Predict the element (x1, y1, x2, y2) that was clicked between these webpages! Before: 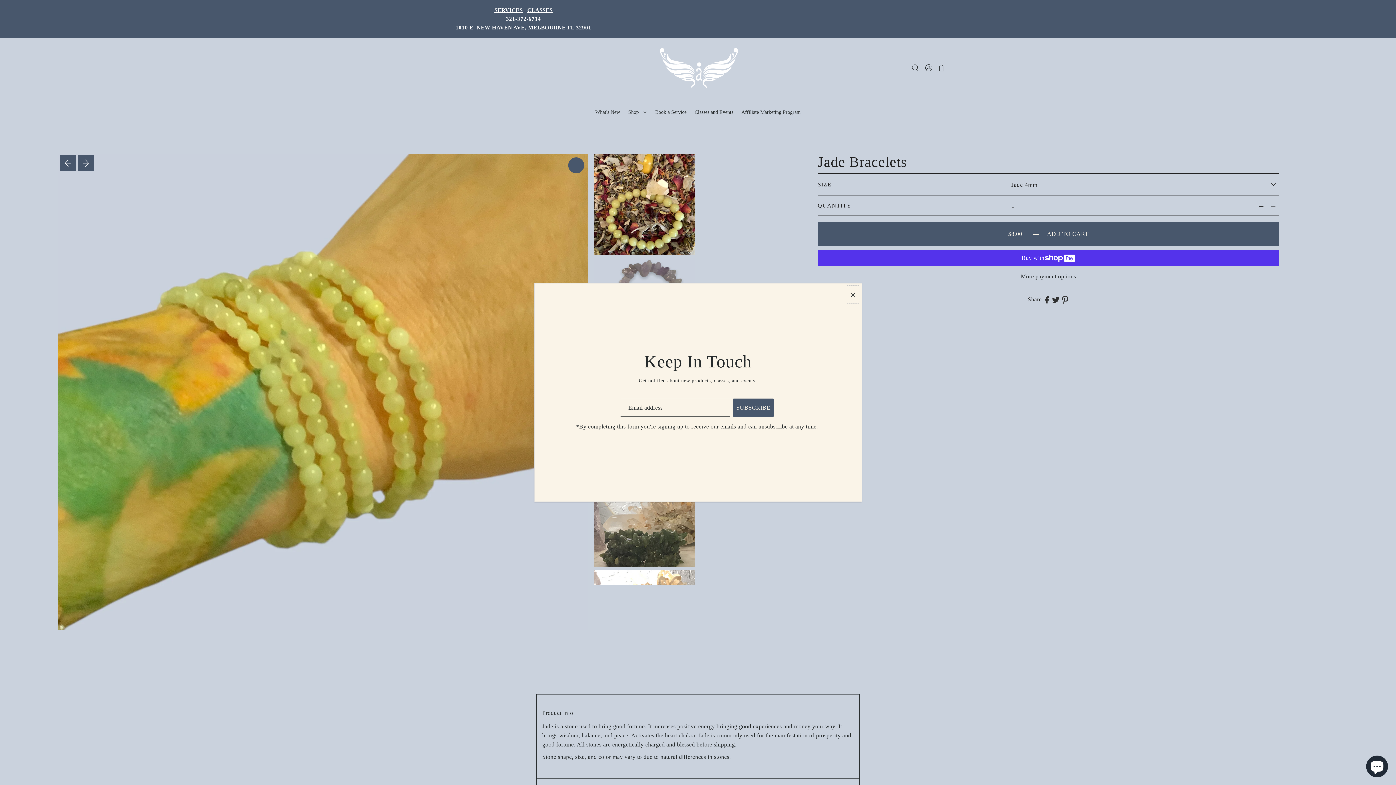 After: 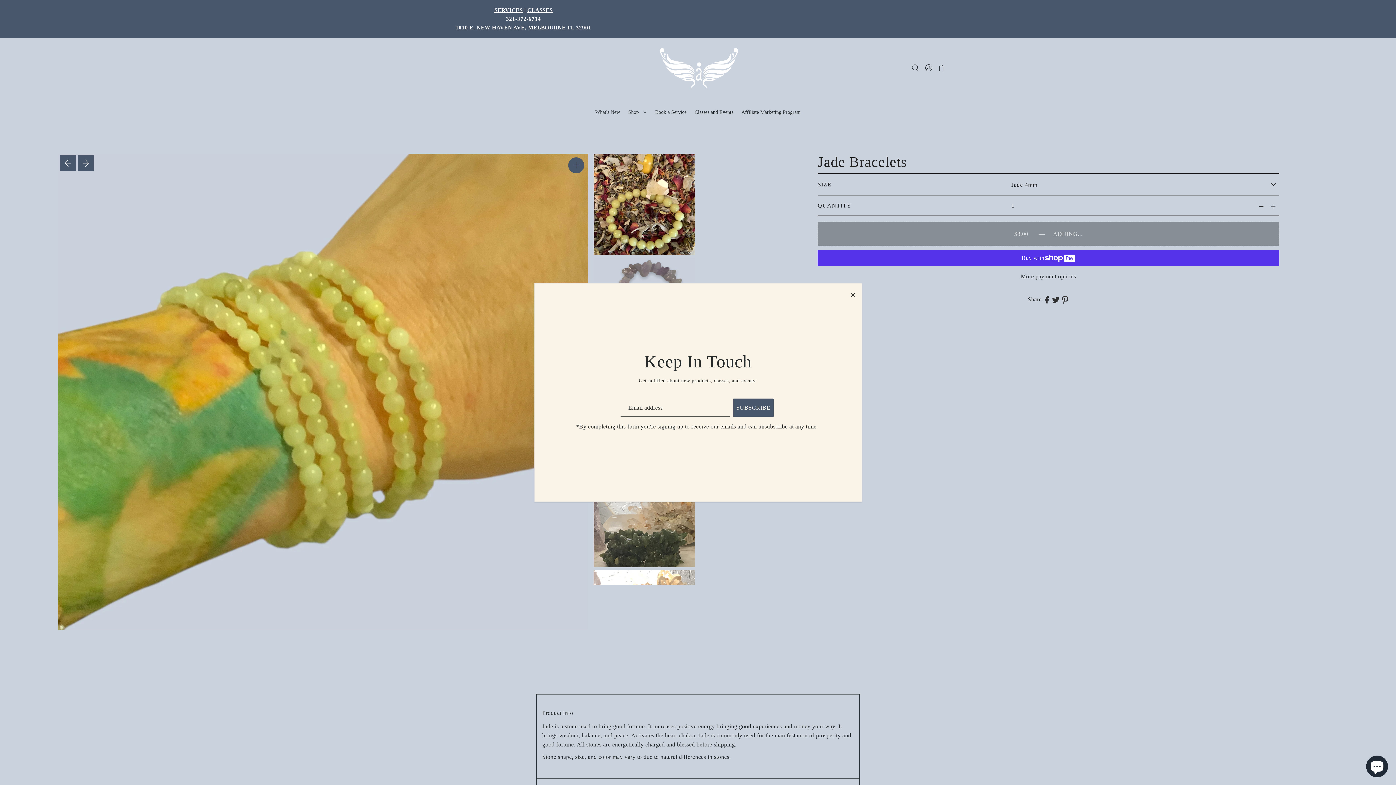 Action: bbox: (817, 221, 1279, 246) label: $8.00     —     ADD TO CART